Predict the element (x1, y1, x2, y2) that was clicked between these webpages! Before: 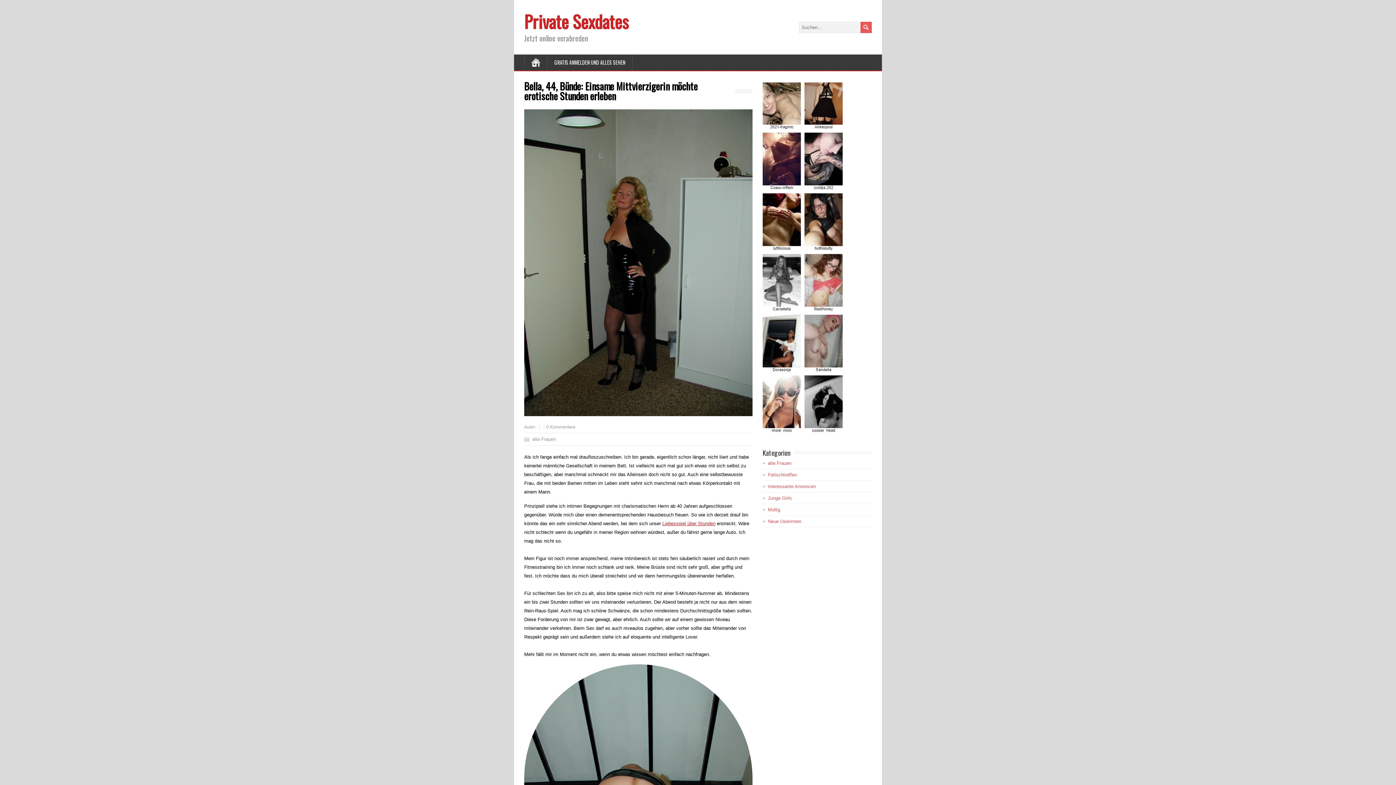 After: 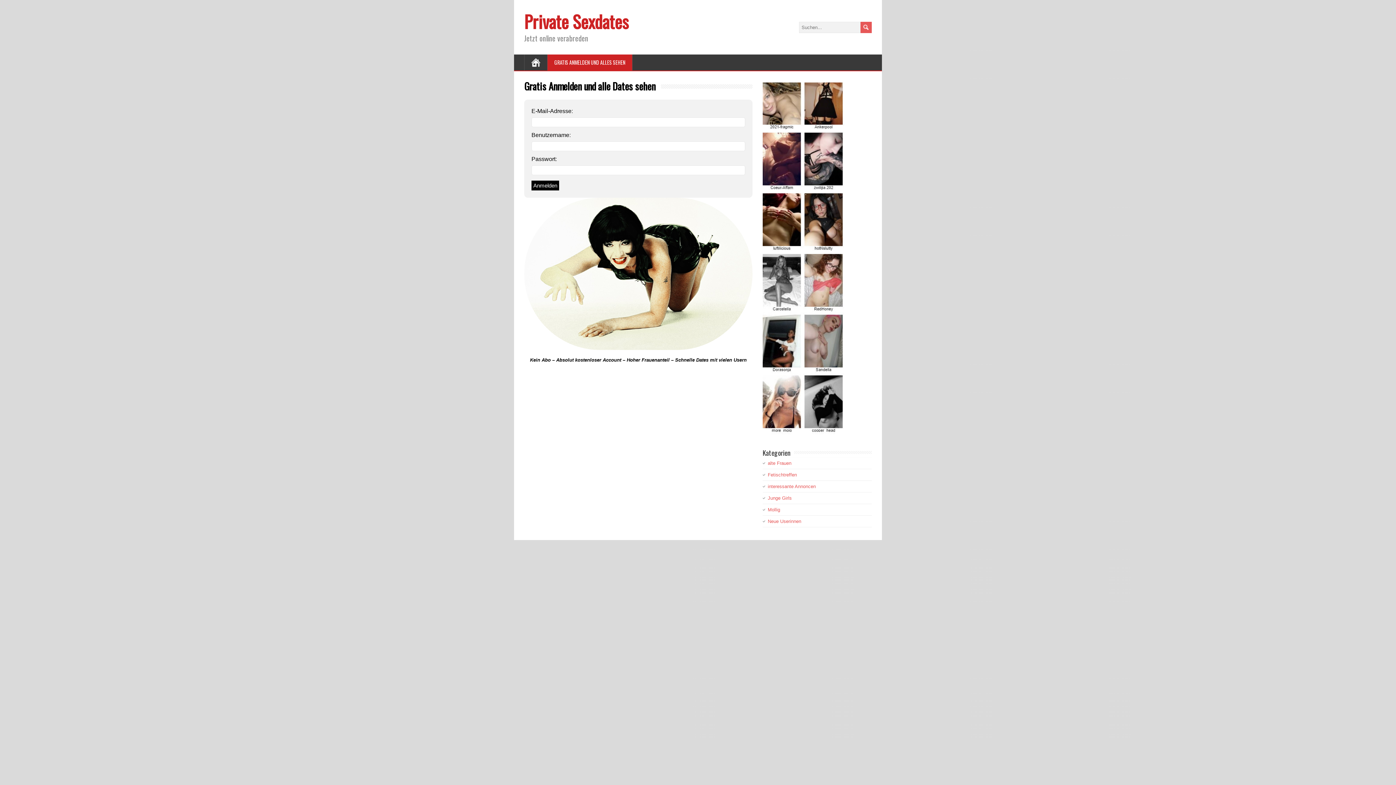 Action: bbox: (547, 54, 632, 70) label: GRATIS ANMELDEN UND ALLES SEHEN